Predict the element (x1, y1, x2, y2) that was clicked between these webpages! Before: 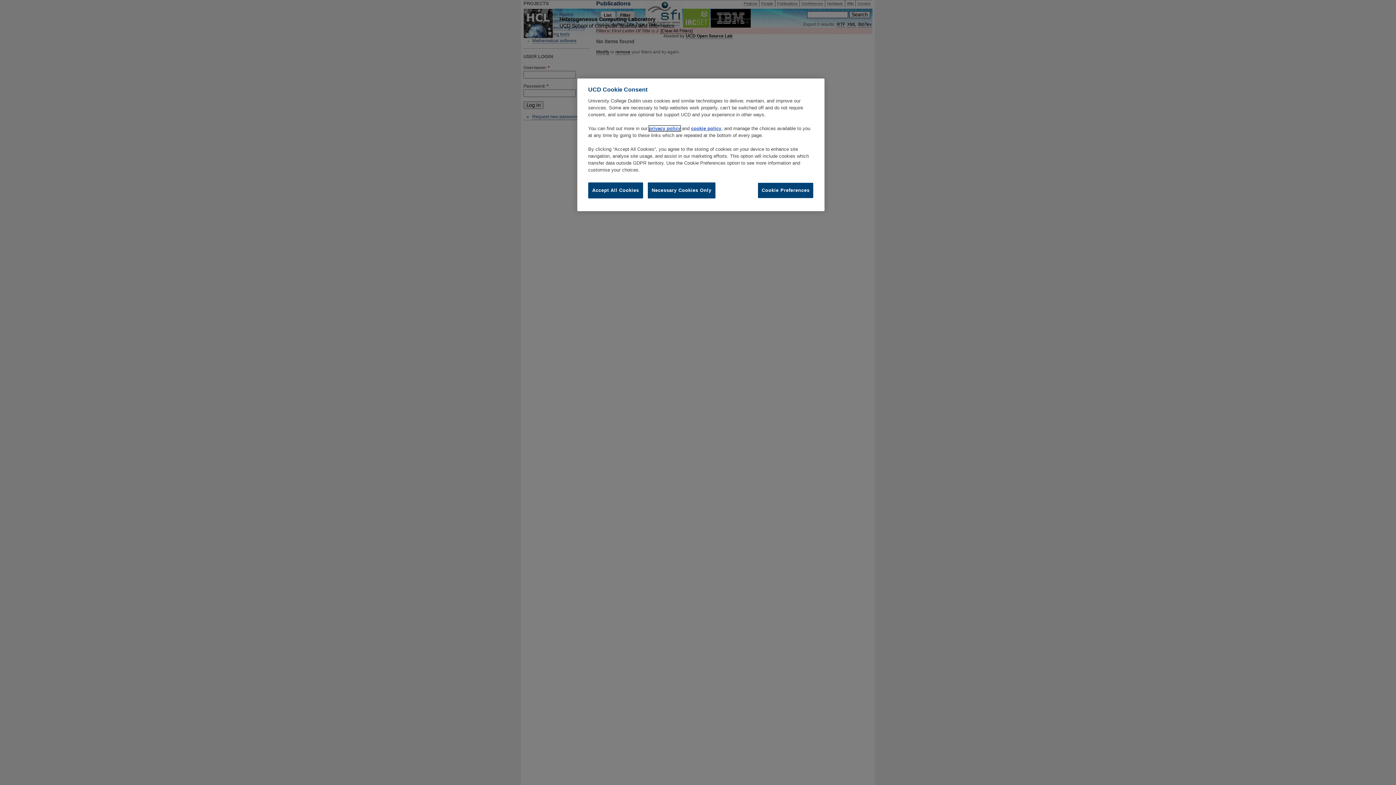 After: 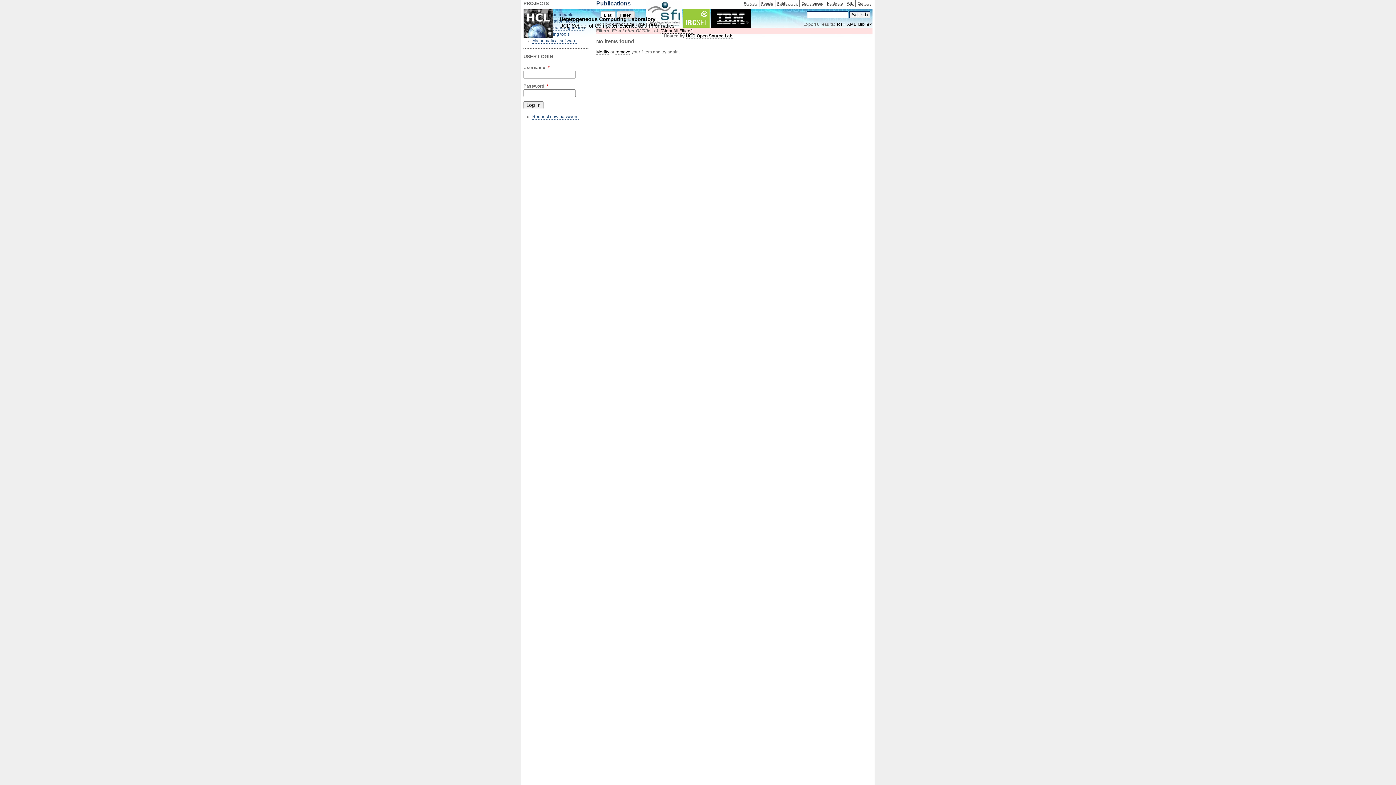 Action: bbox: (647, 182, 715, 198) label: Necessary Cookies Only